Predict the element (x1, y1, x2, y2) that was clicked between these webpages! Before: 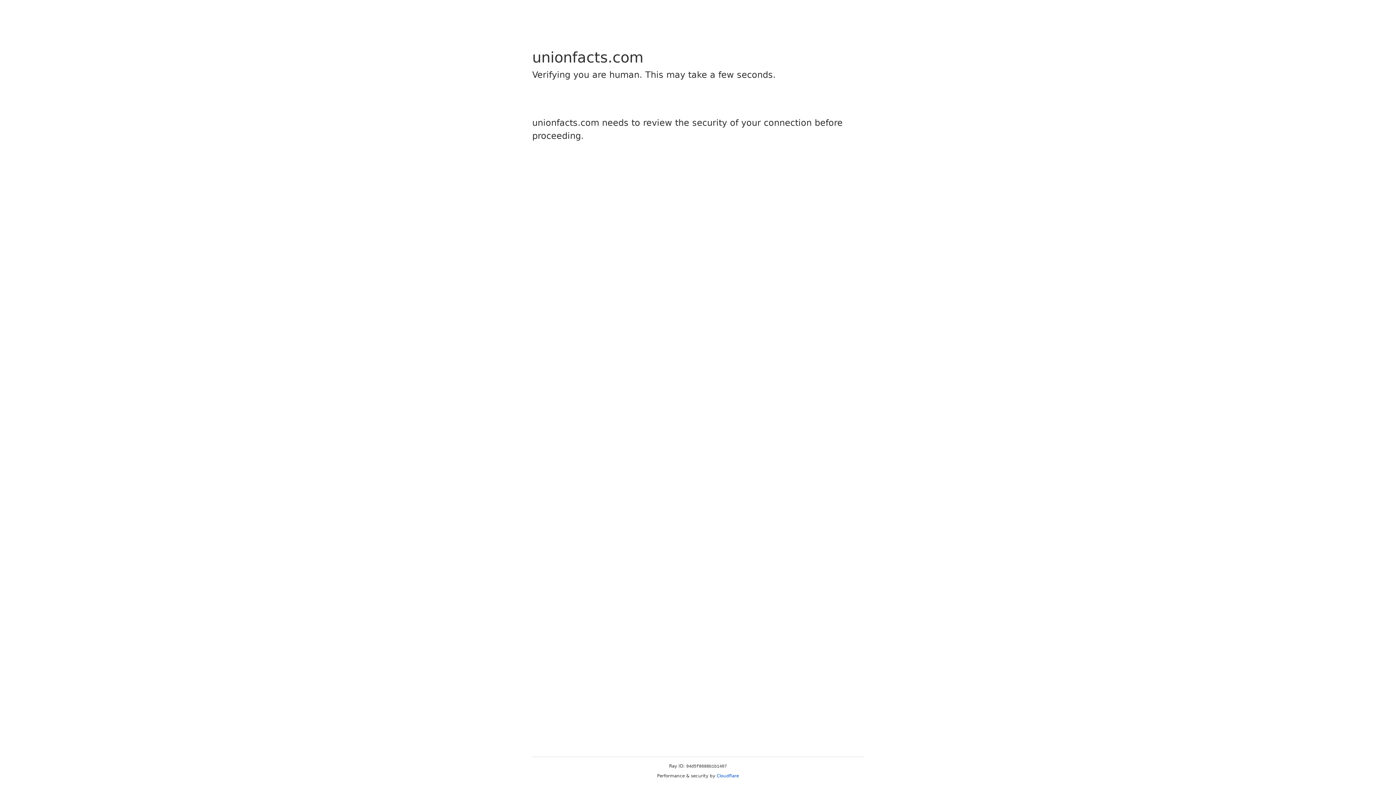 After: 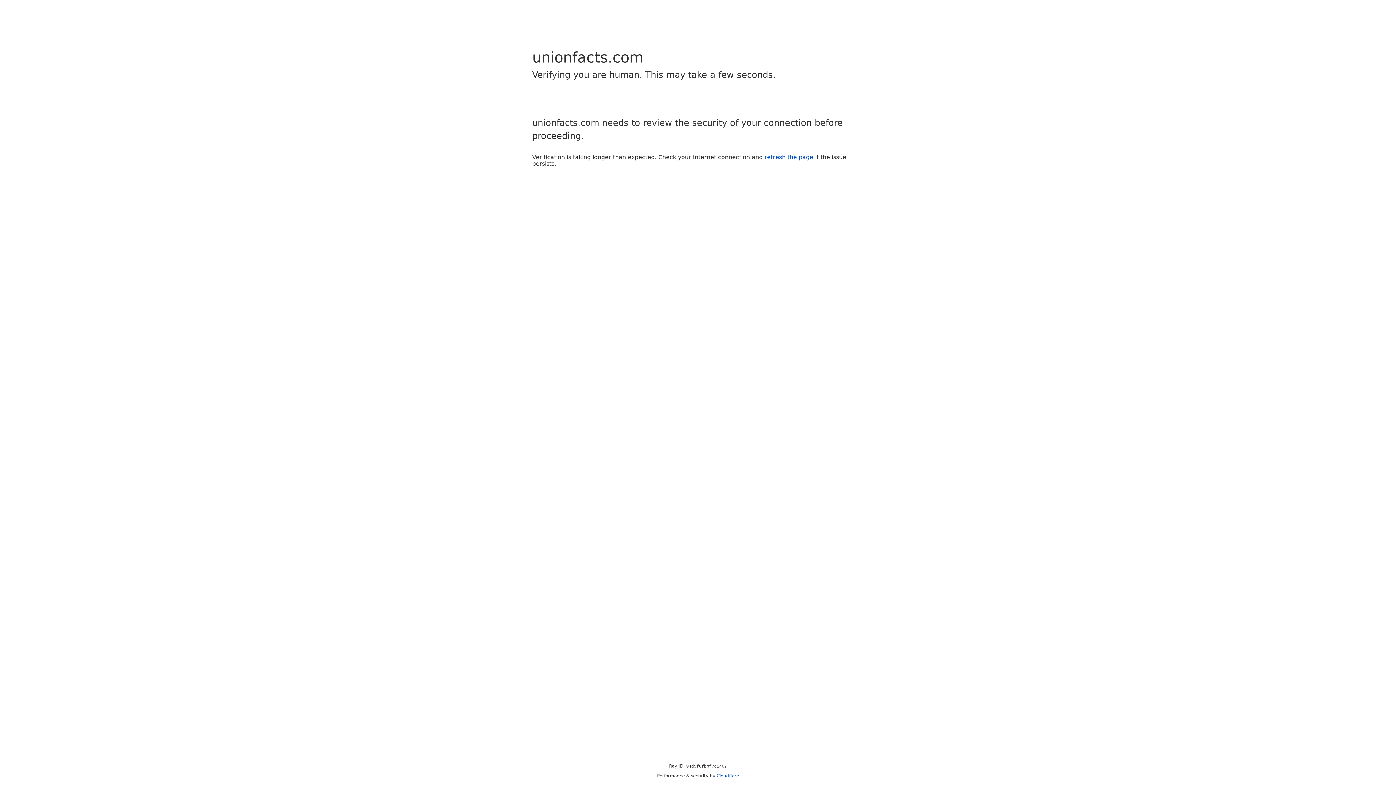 Action: bbox: (716, 773, 739, 778) label: Cloudflare